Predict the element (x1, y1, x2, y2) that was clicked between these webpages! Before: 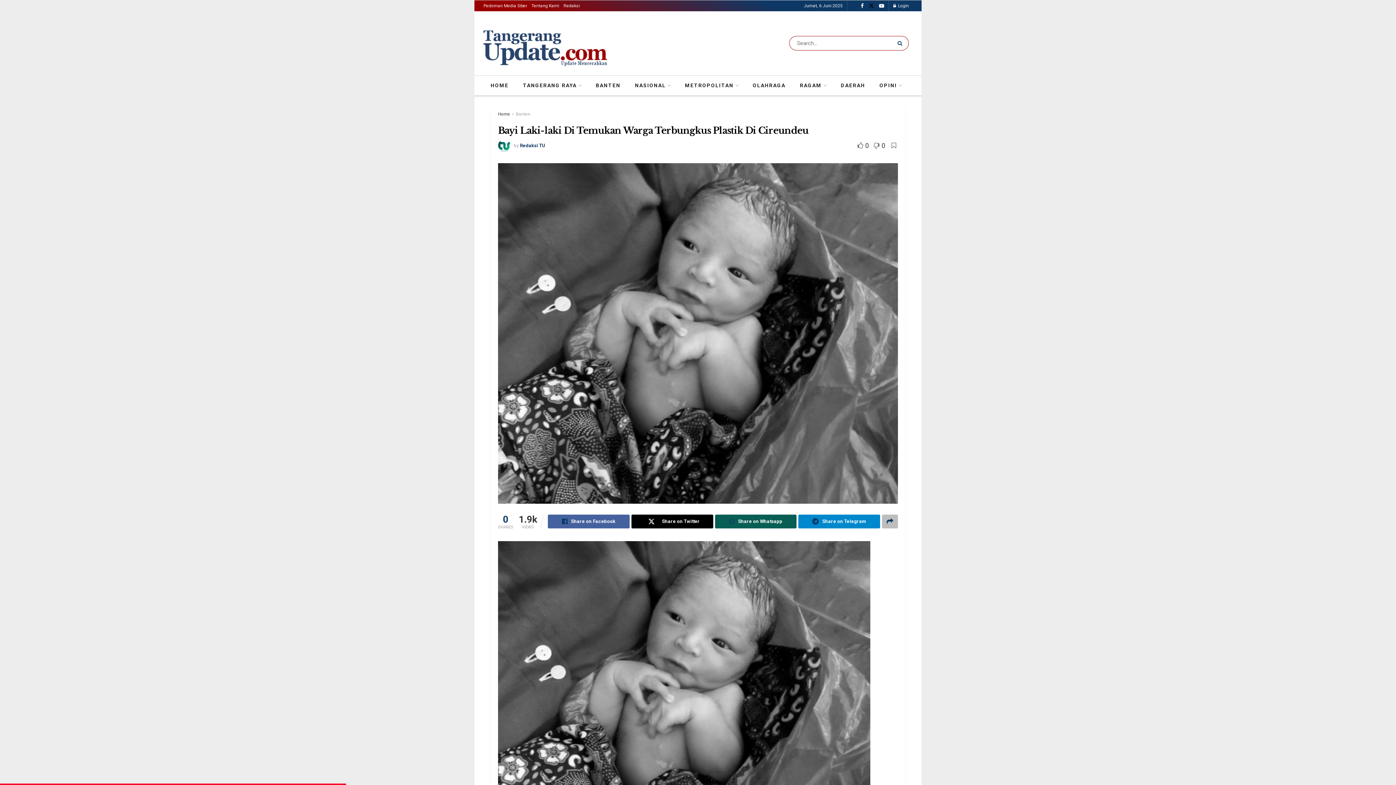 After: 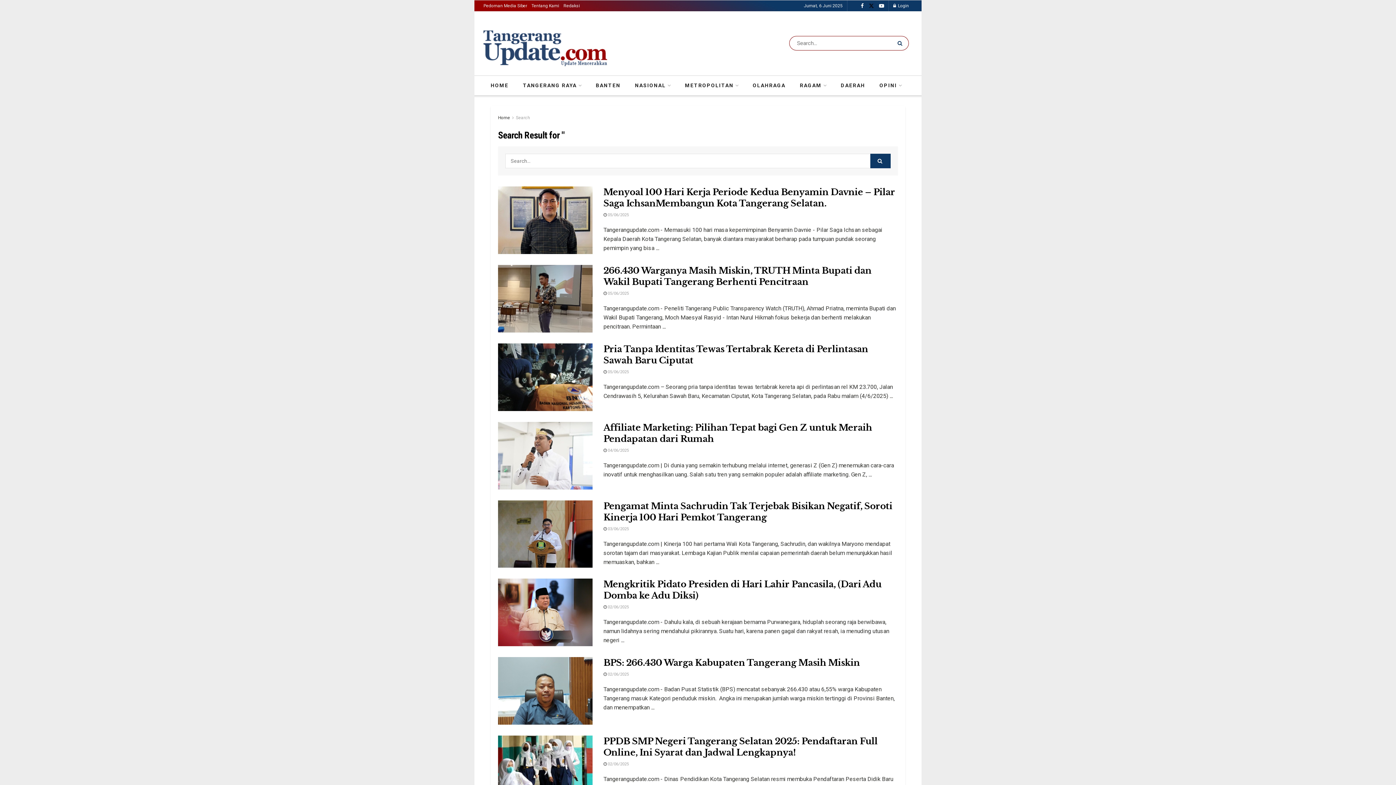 Action: label: Search Button bbox: (894, 36, 909, 50)